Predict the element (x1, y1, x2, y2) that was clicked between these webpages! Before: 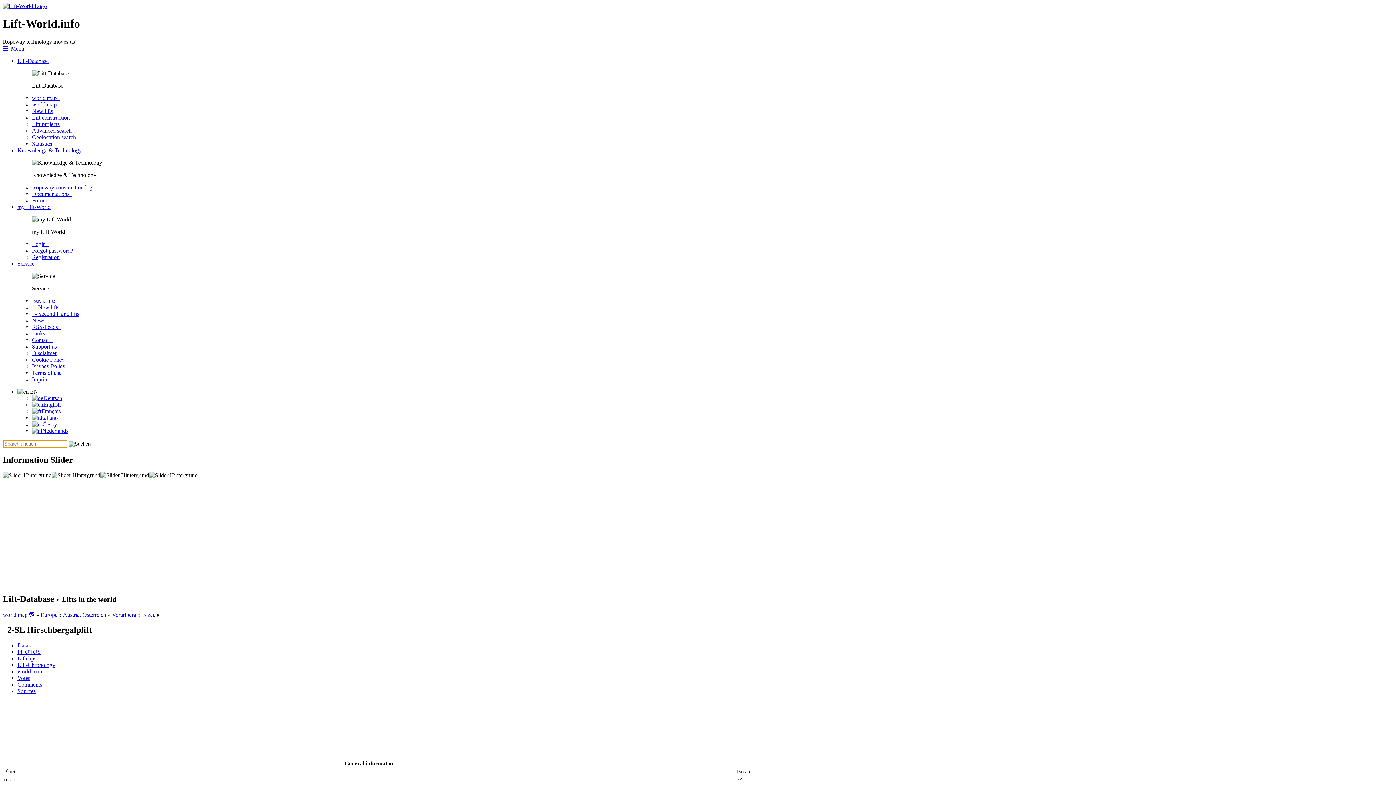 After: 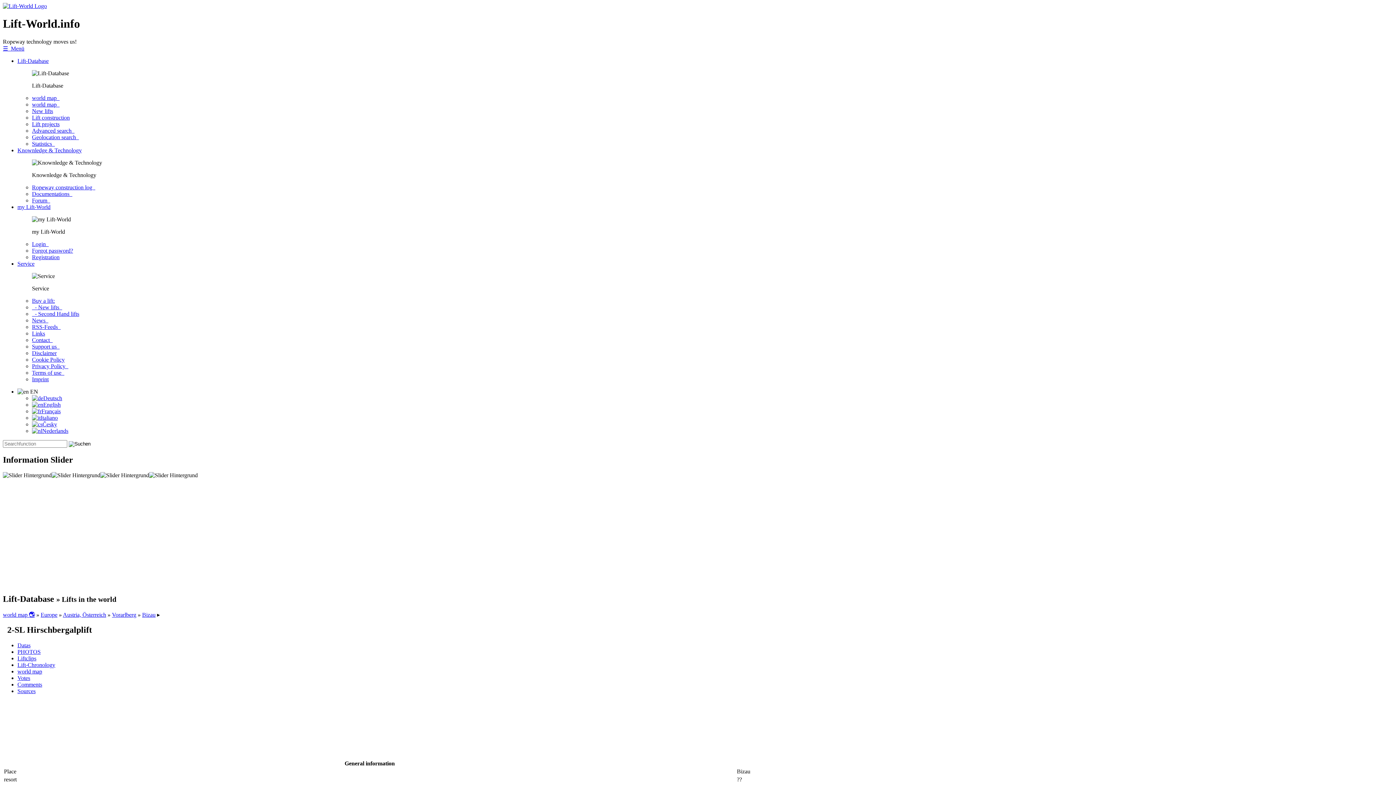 Action: bbox: (32, 350, 56, 356) label: Disclaimer